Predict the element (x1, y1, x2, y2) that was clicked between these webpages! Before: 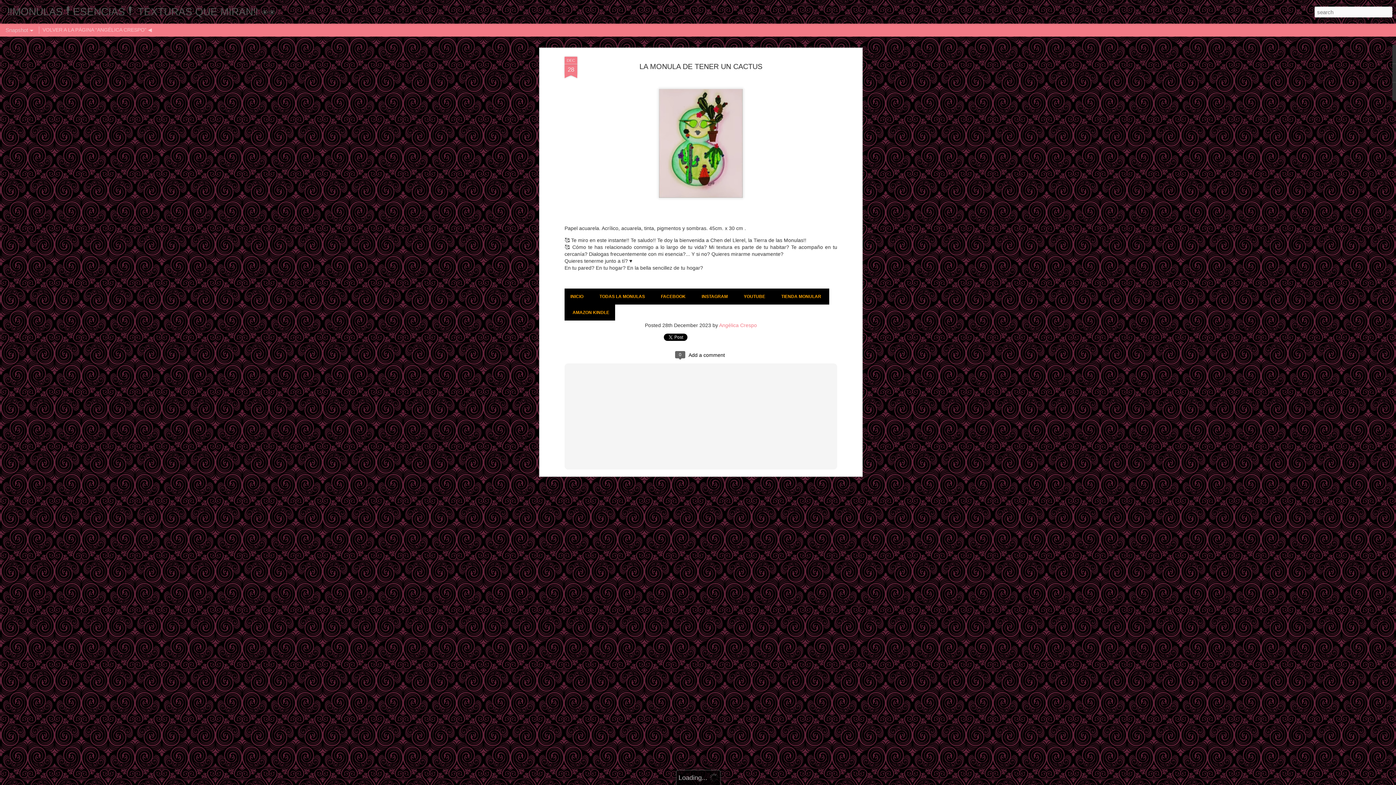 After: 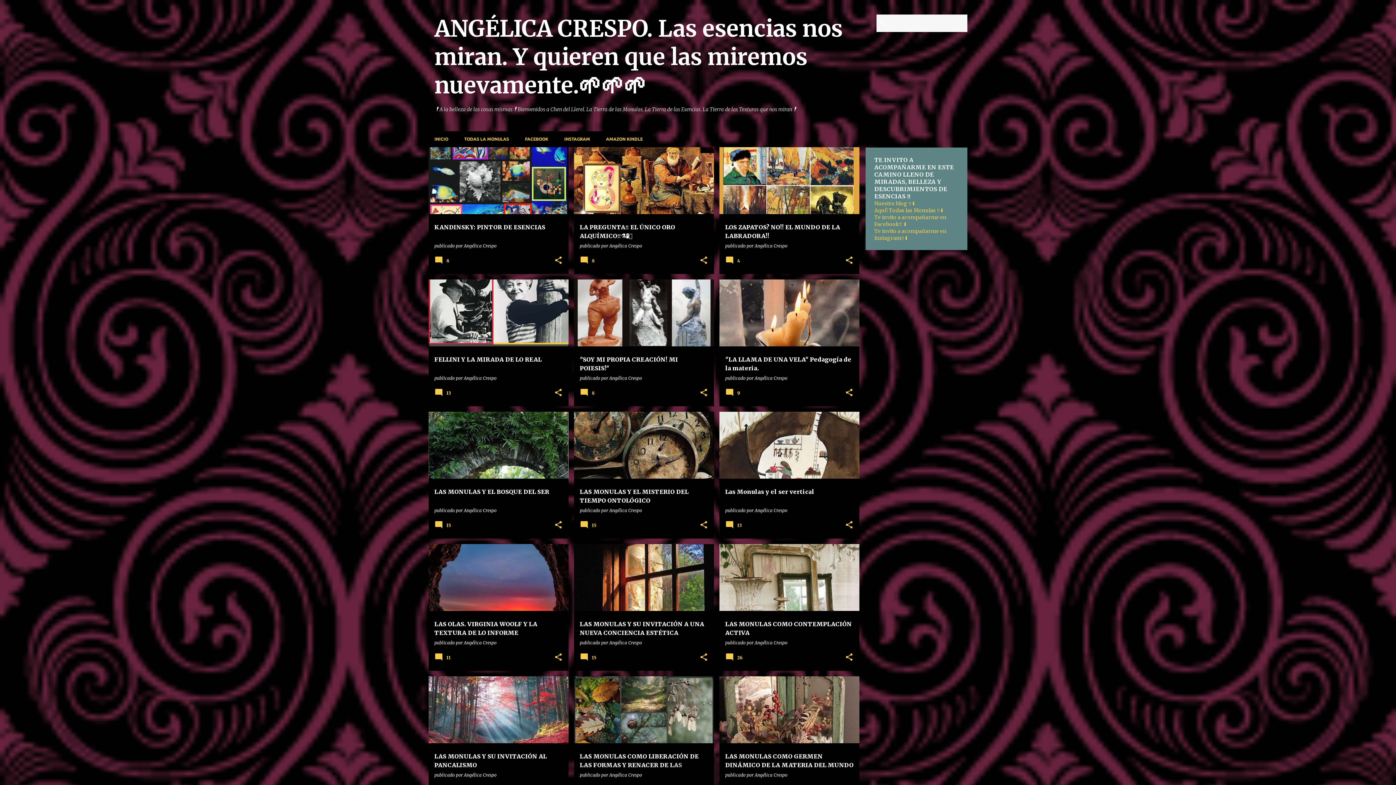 Action: bbox: (564, 288, 591, 304) label: INICIO